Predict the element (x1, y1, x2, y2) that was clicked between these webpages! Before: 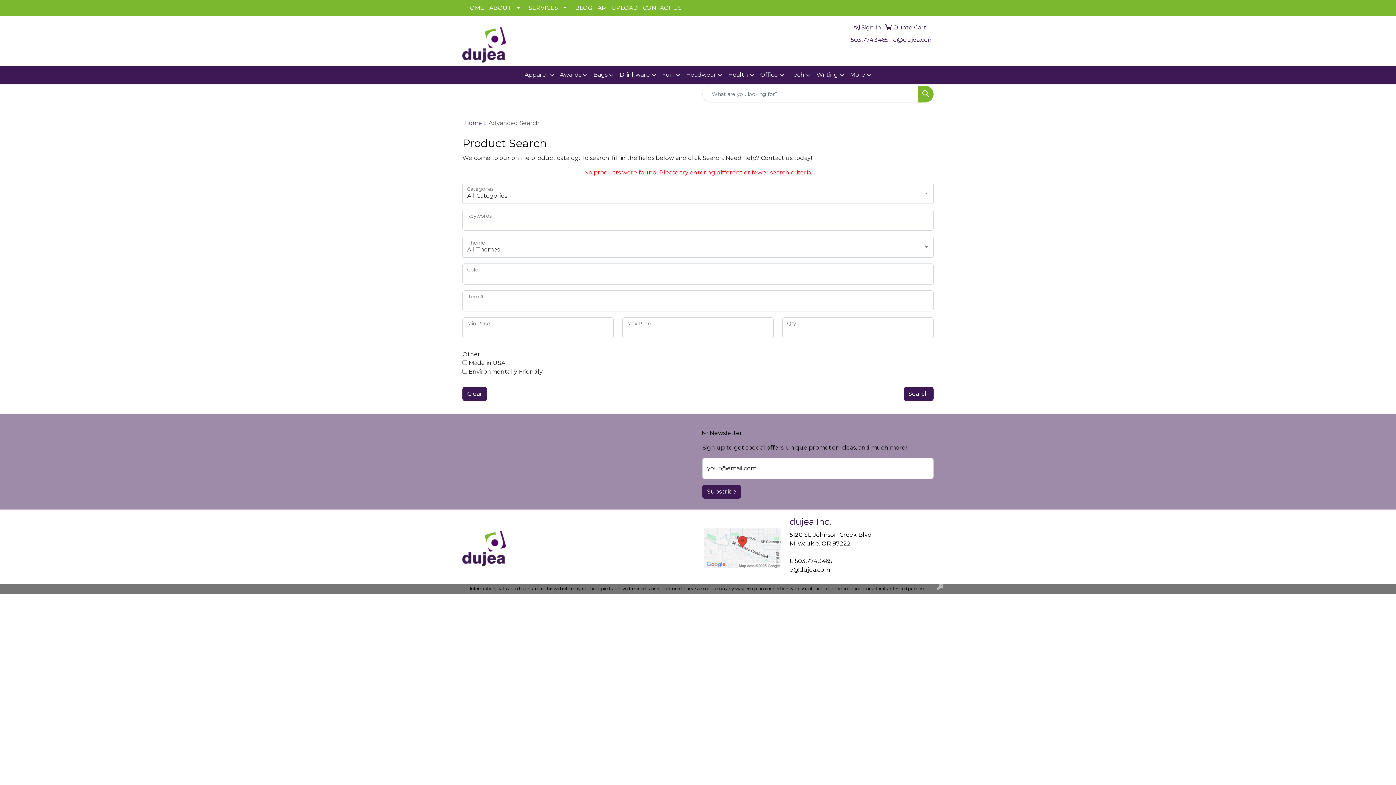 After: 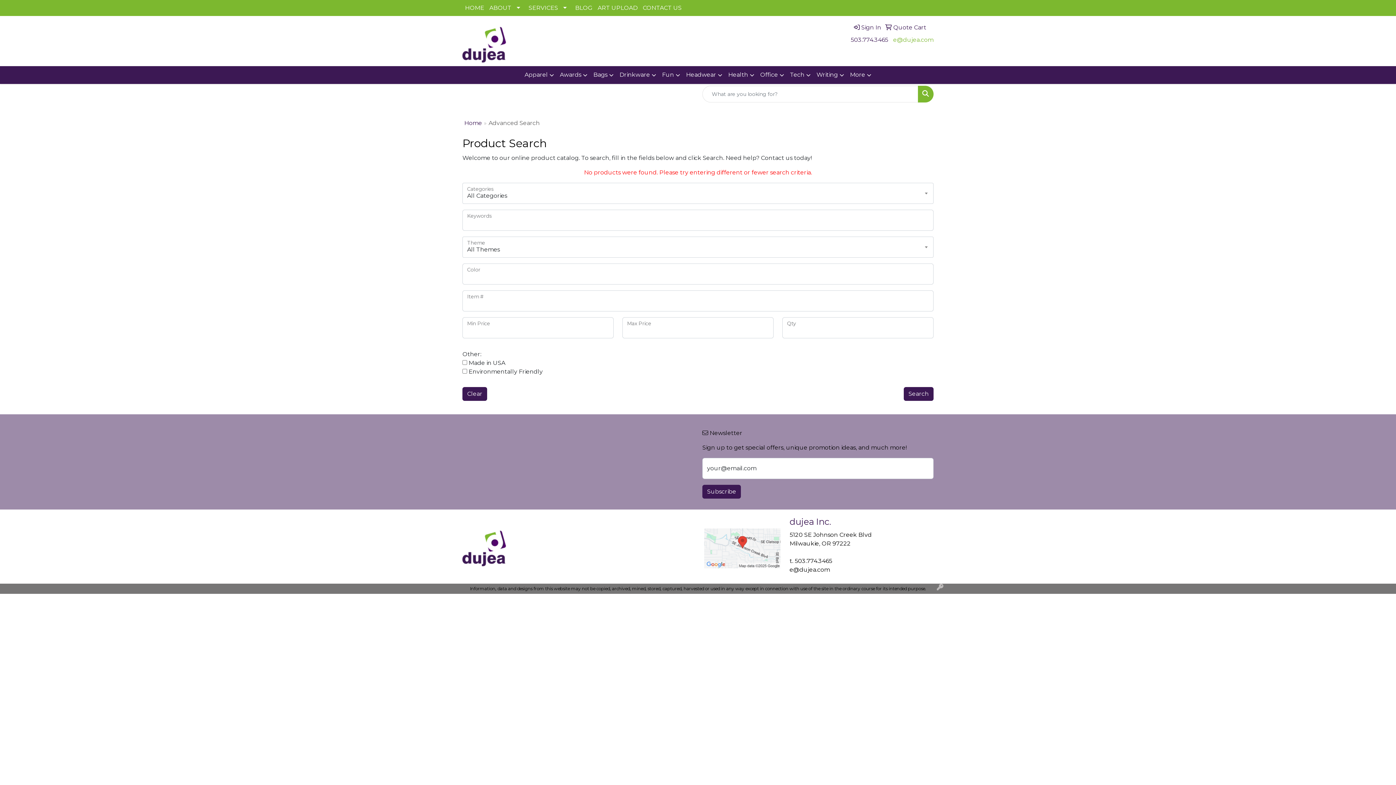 Action: bbox: (893, 36, 933, 43) label: e@dujea.com